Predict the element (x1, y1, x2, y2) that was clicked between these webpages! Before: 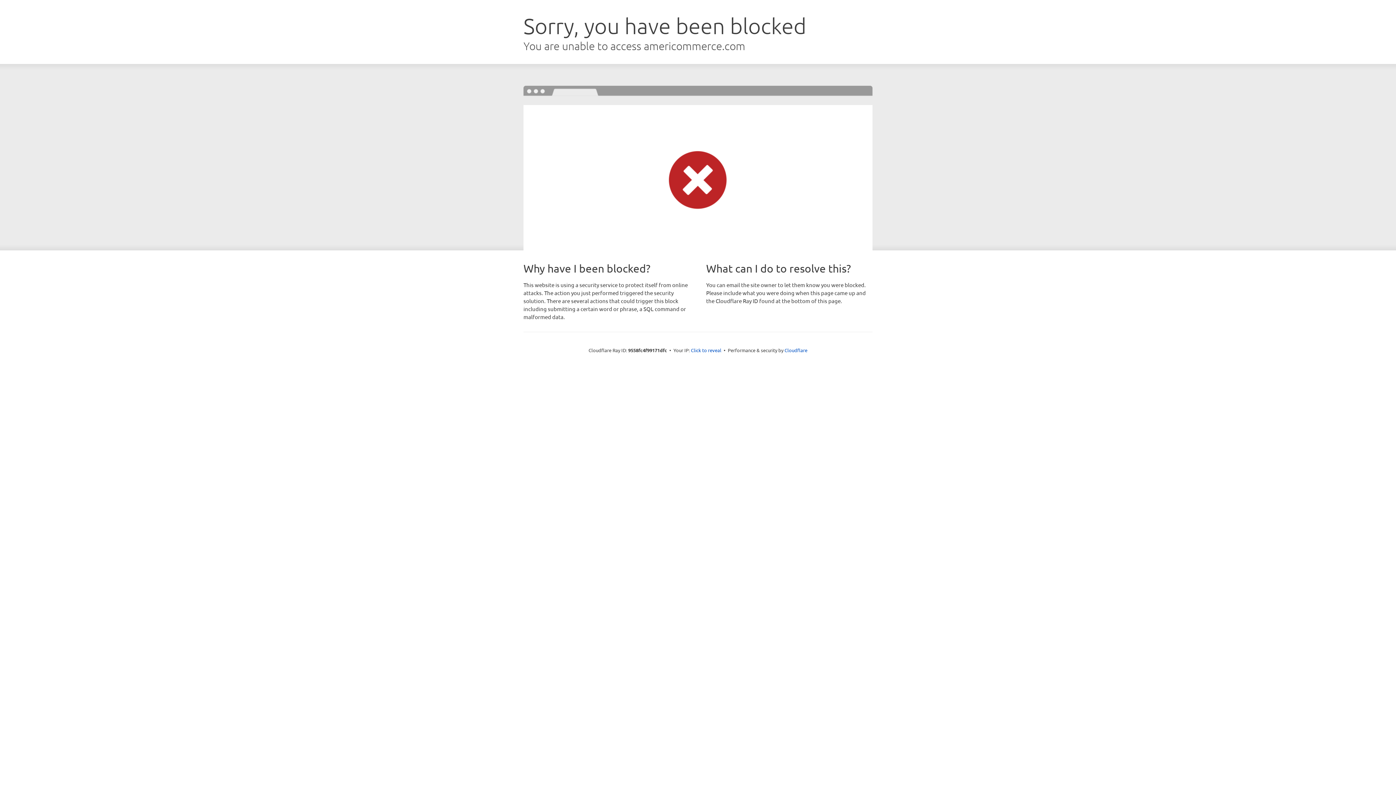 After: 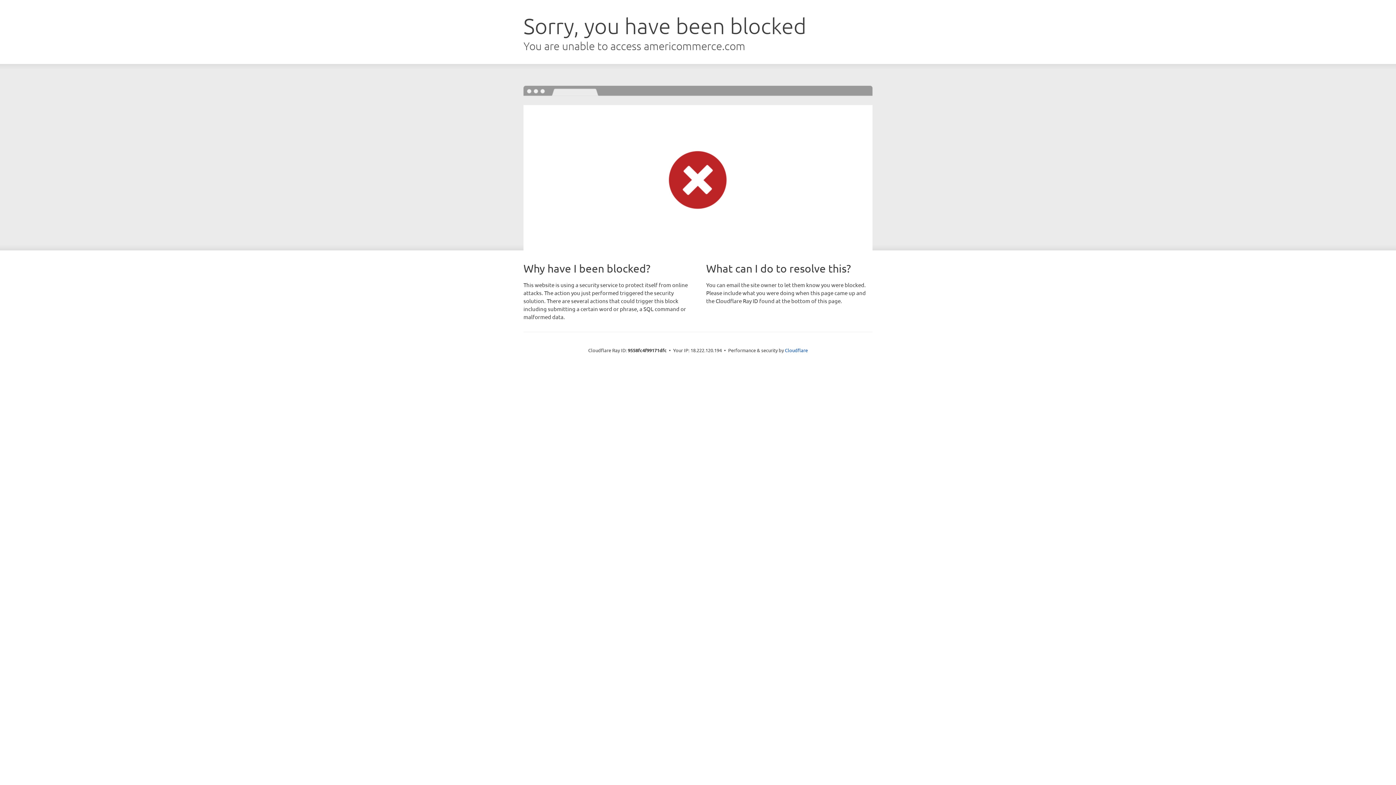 Action: bbox: (691, 346, 721, 353) label: Click to reveal